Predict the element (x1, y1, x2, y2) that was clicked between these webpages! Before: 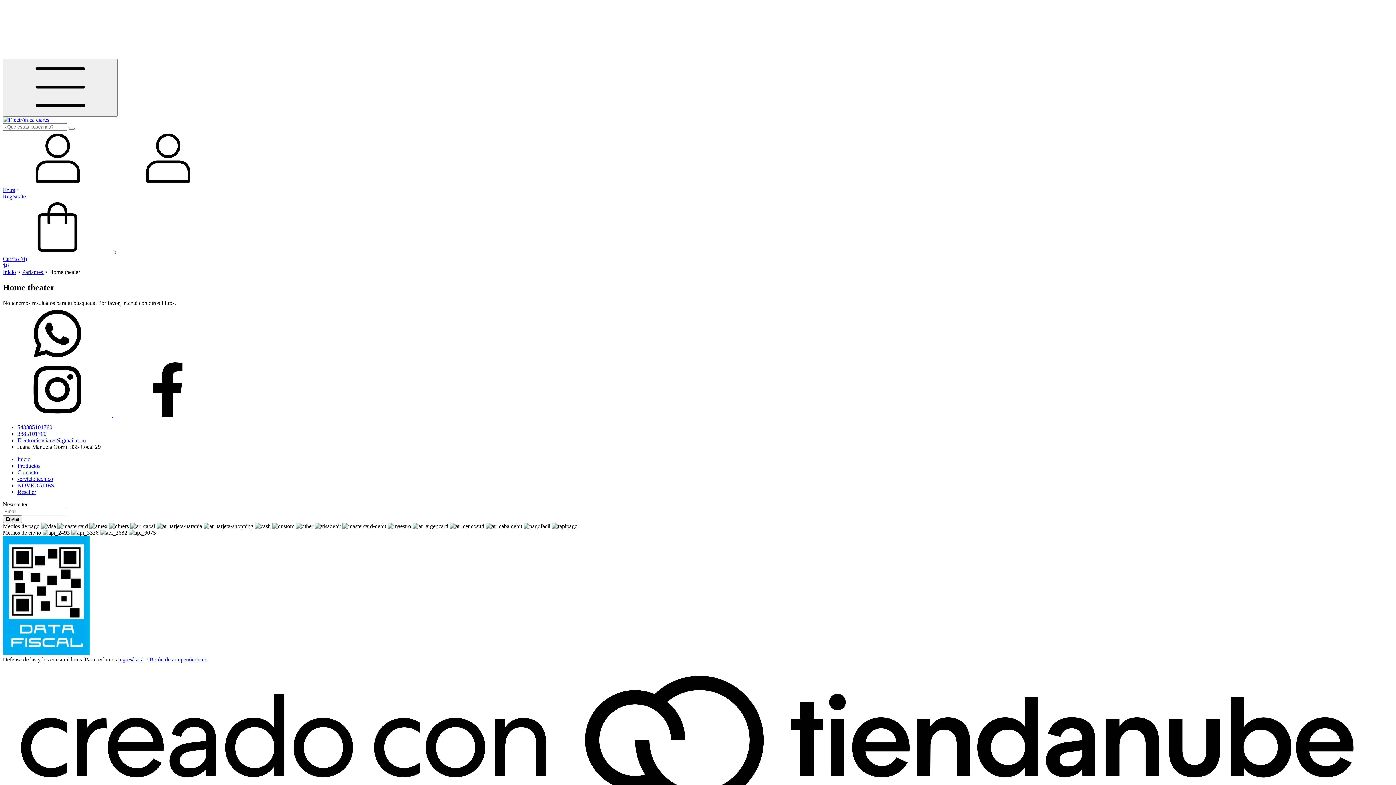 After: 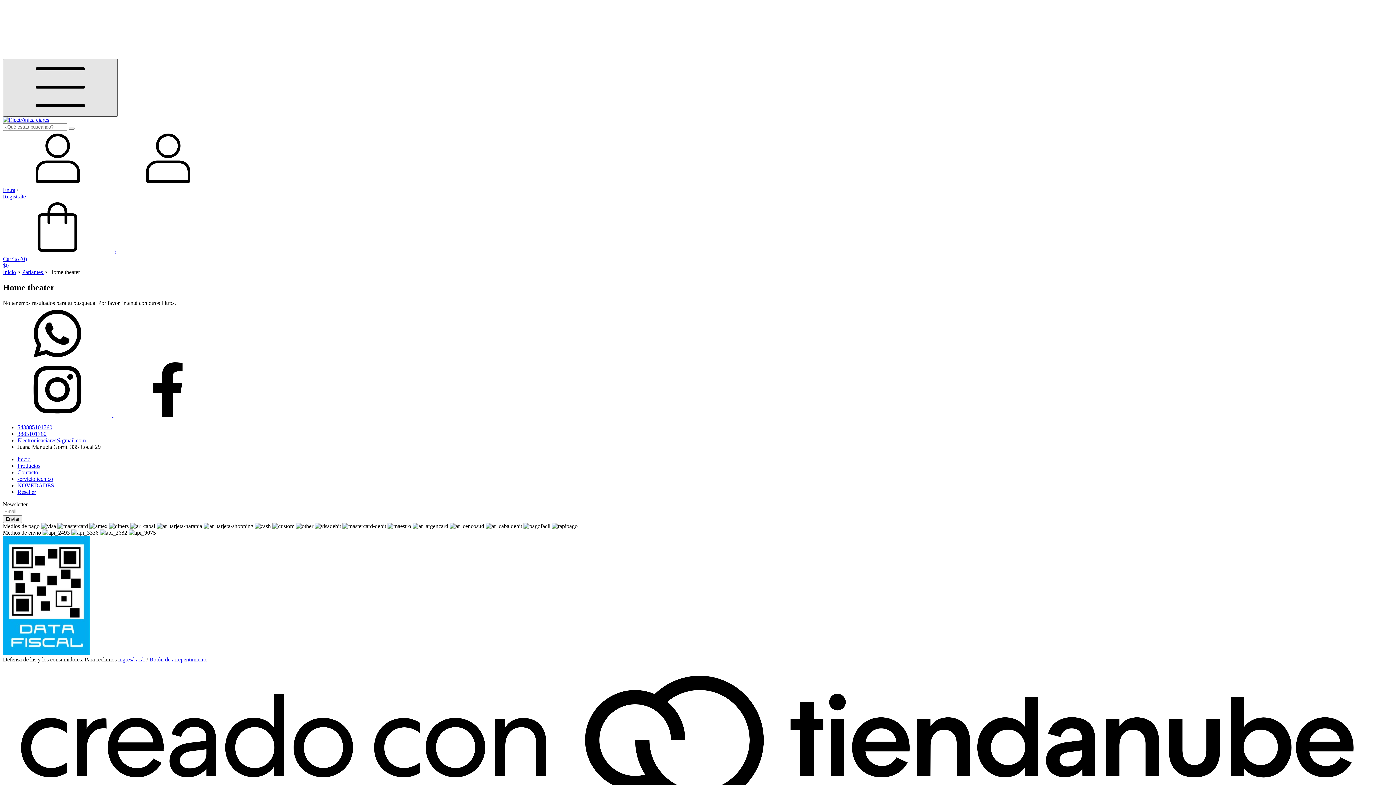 Action: bbox: (2, 58, 117, 116) label: Menú